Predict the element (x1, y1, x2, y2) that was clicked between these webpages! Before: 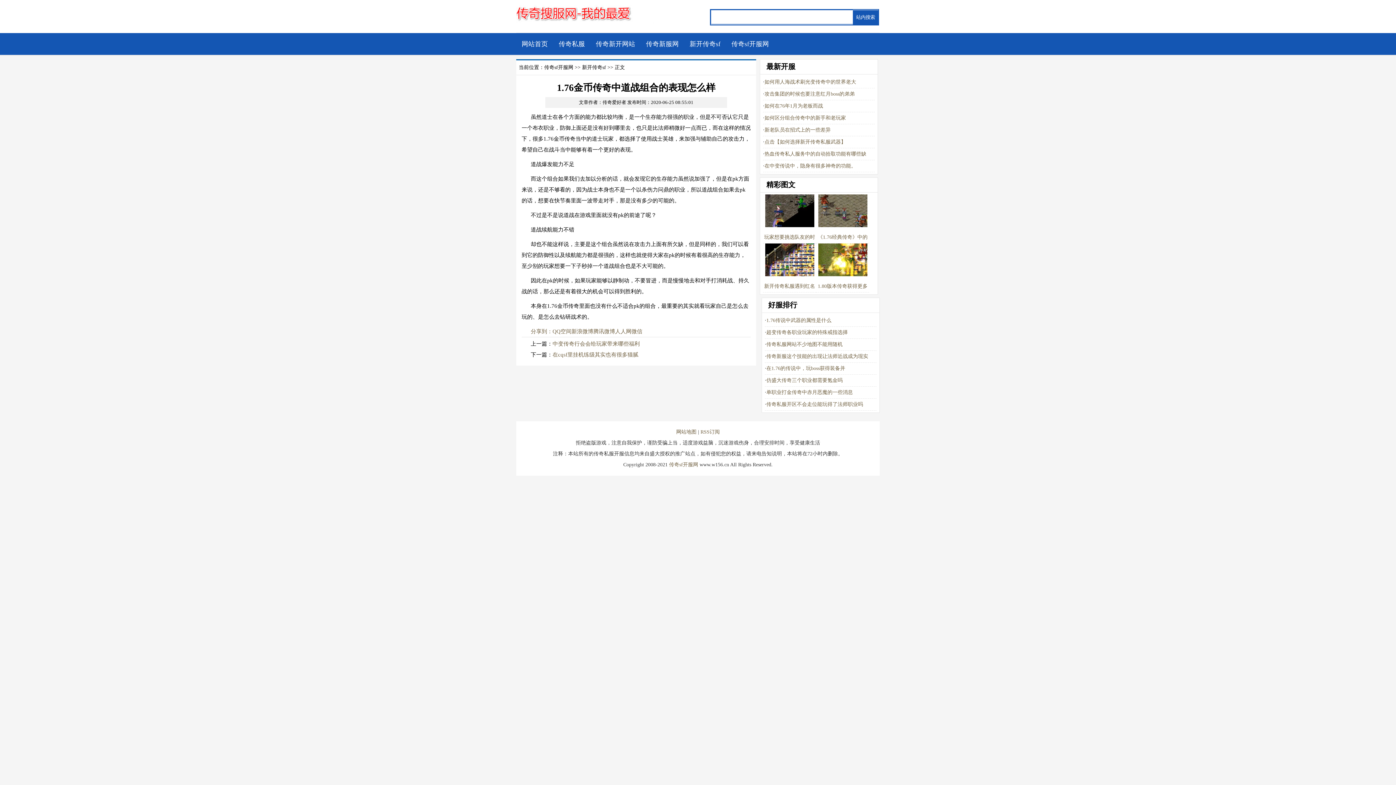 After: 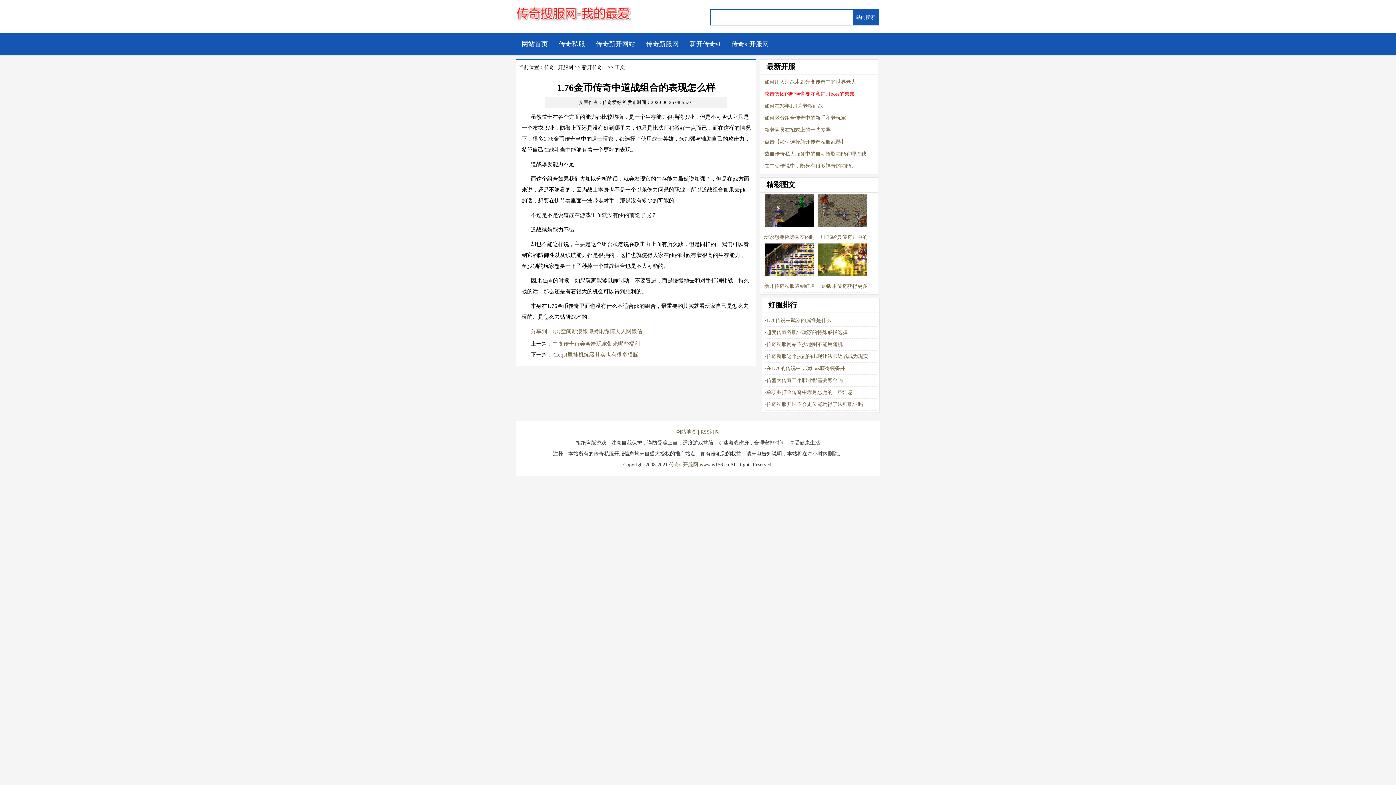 Action: bbox: (764, 91, 854, 96) label: 攻击集团的时候也要注意红月boss的弟弟